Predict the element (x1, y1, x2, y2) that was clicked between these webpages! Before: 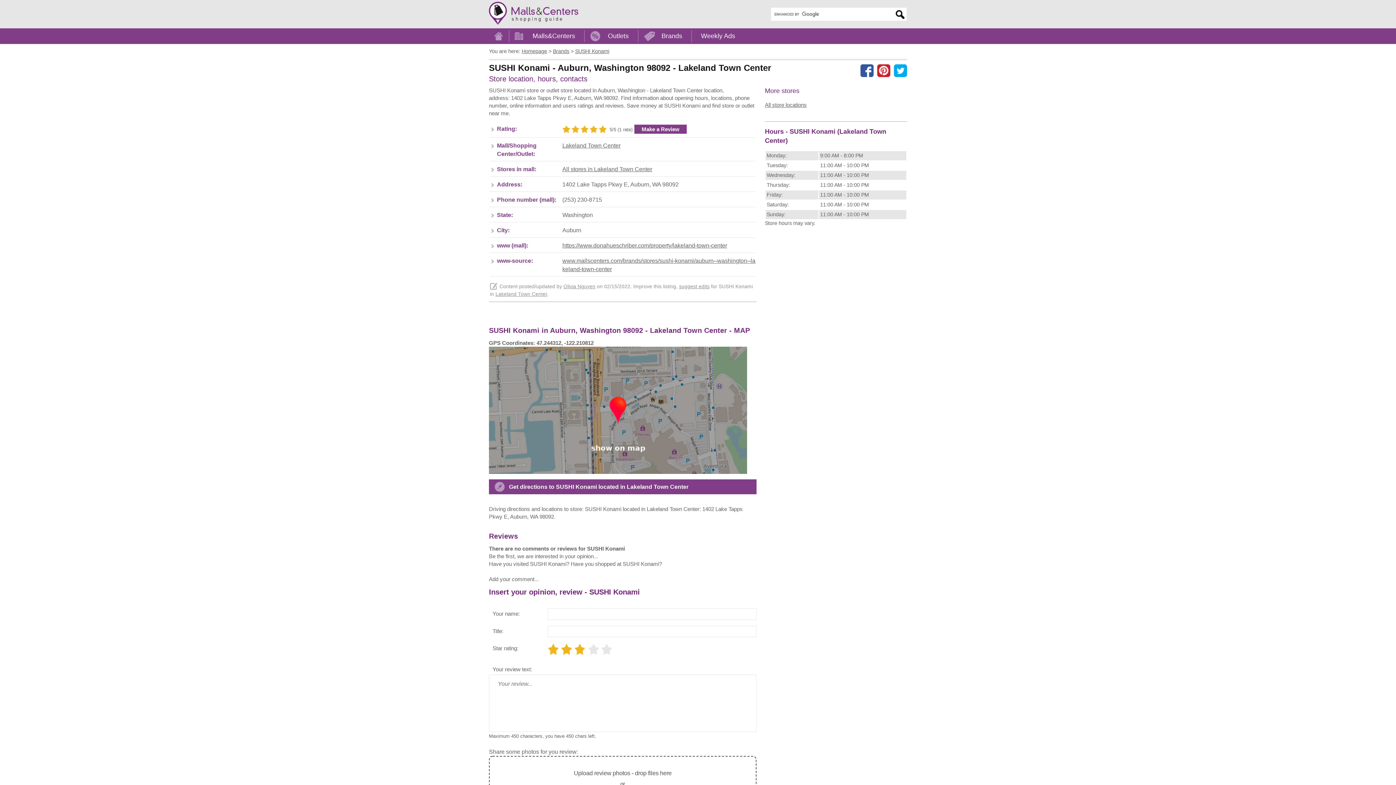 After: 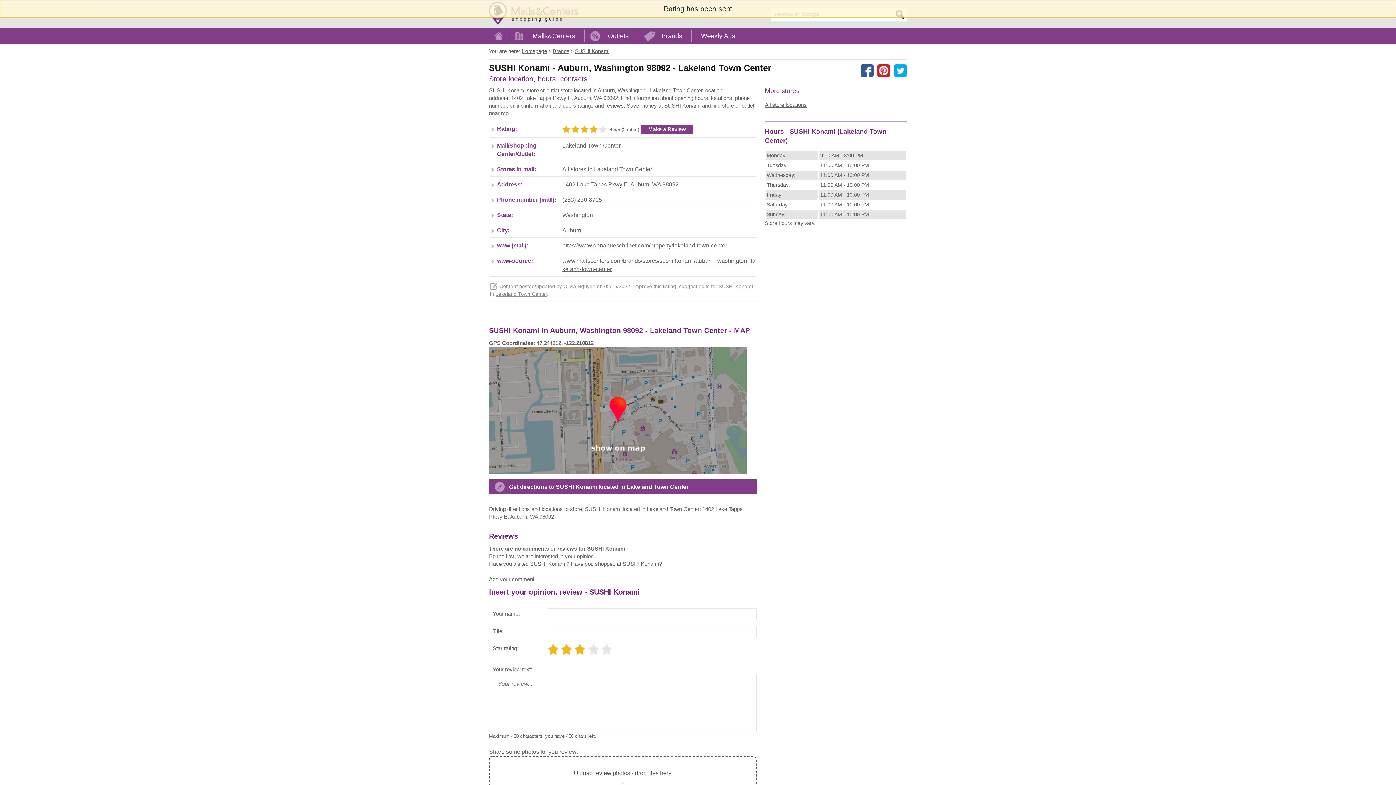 Action: bbox: (589, 125, 597, 133)